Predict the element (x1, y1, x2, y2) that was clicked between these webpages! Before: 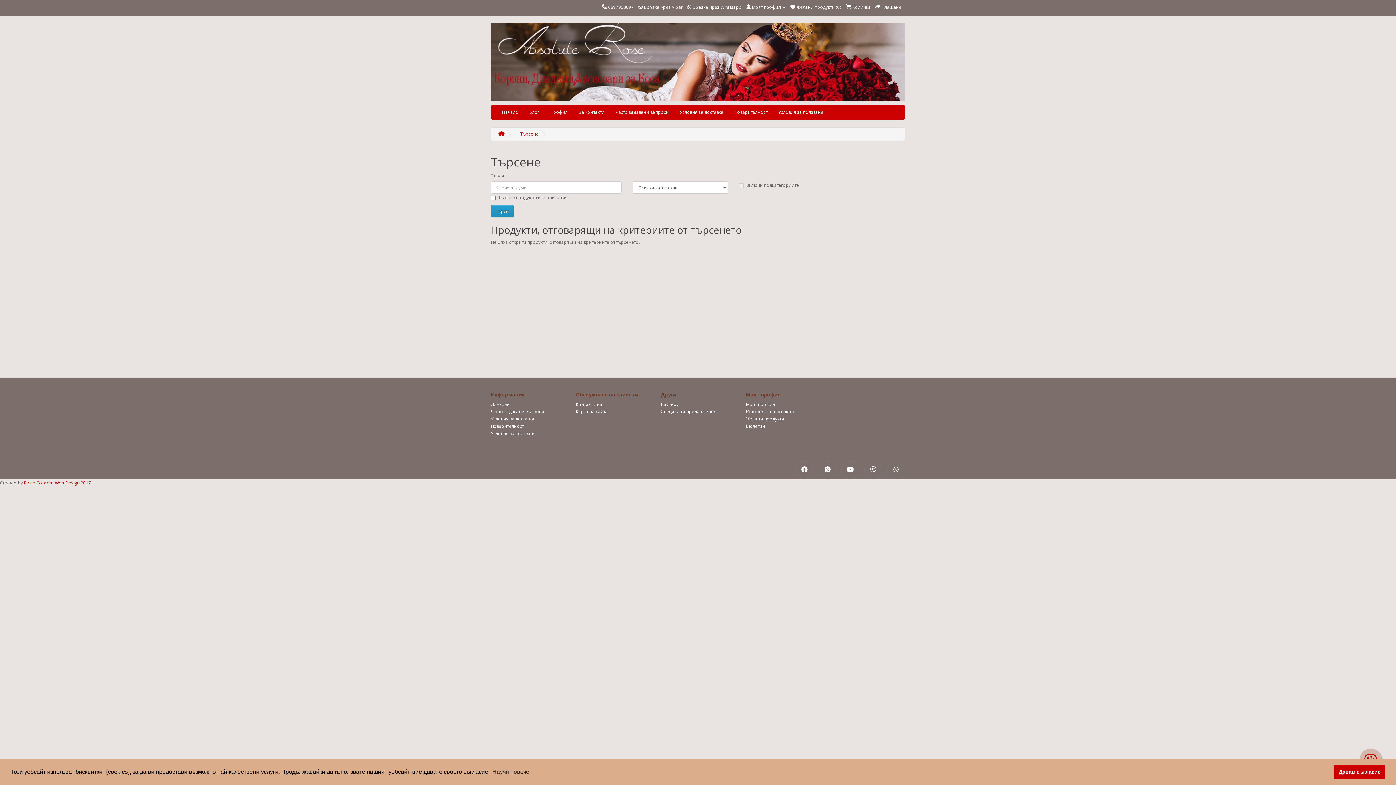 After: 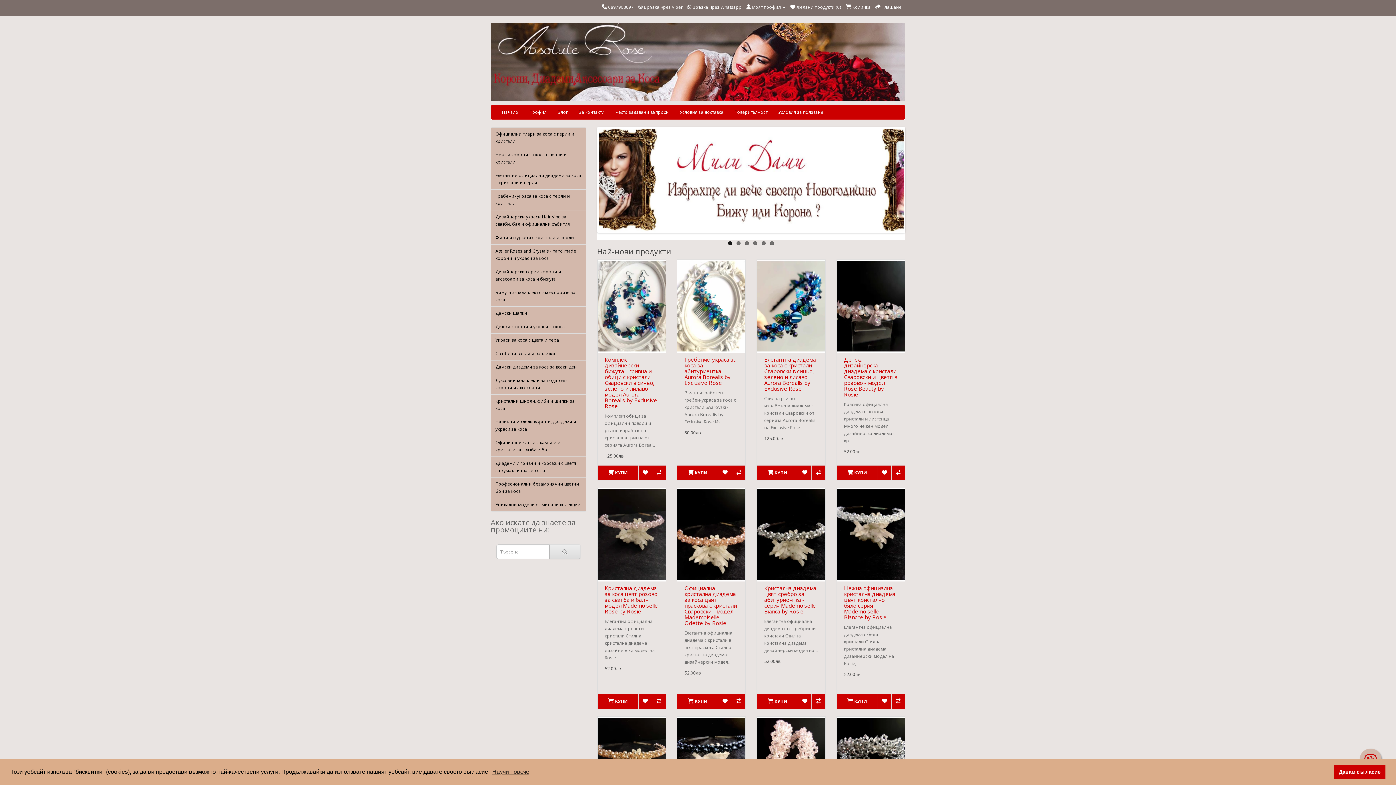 Action: bbox: (845, 4, 870, 10) label:  Количка